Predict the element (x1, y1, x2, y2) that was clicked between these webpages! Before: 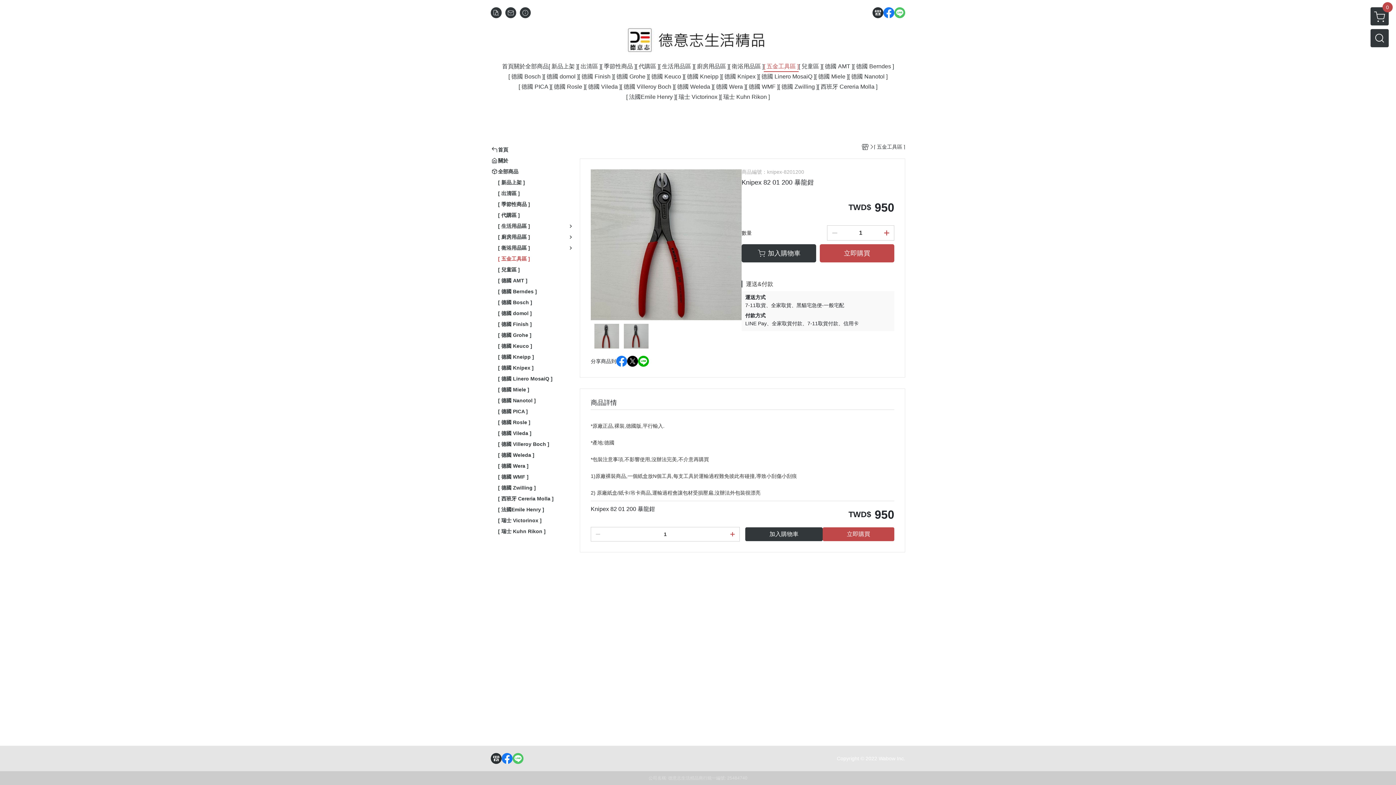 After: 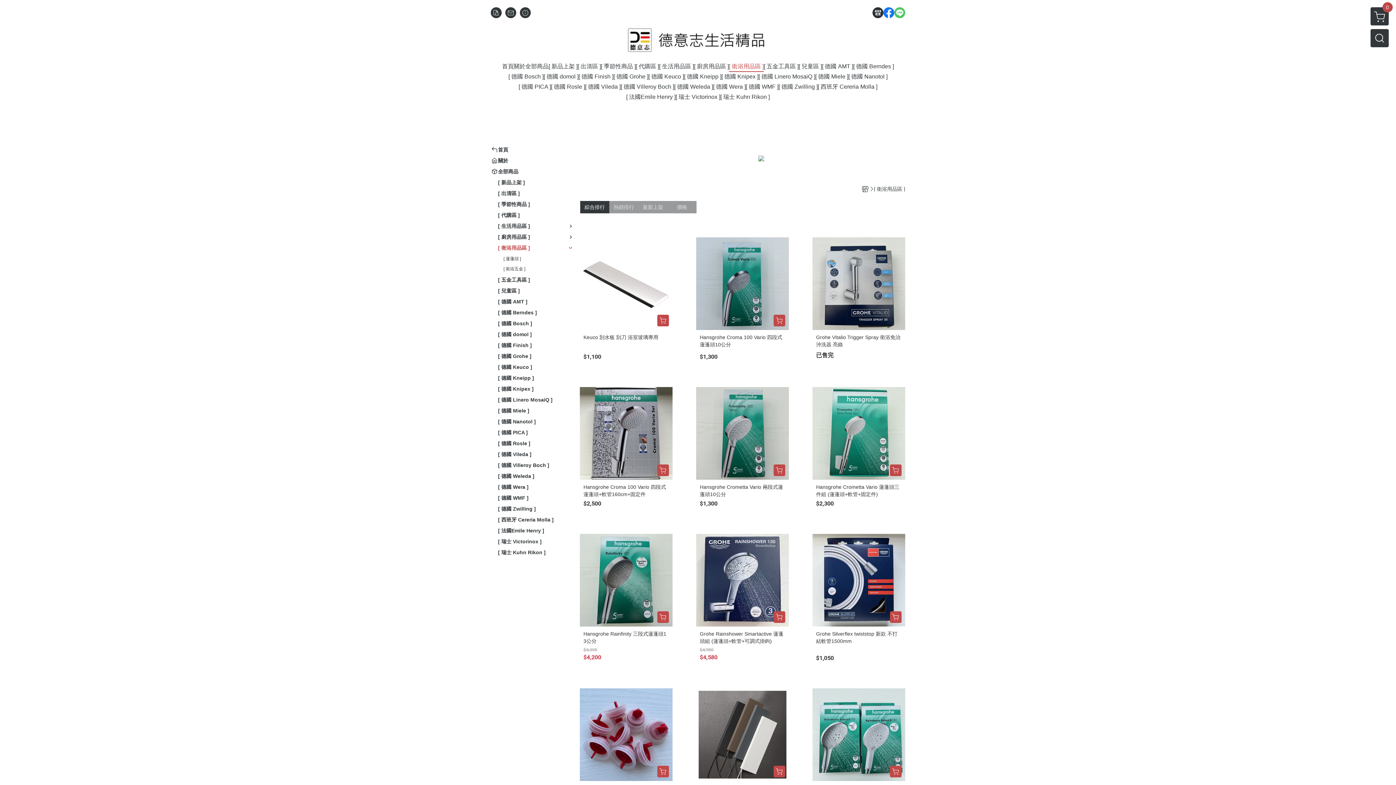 Action: bbox: (498, 244, 530, 251) label: [ 衛浴用品區 ]